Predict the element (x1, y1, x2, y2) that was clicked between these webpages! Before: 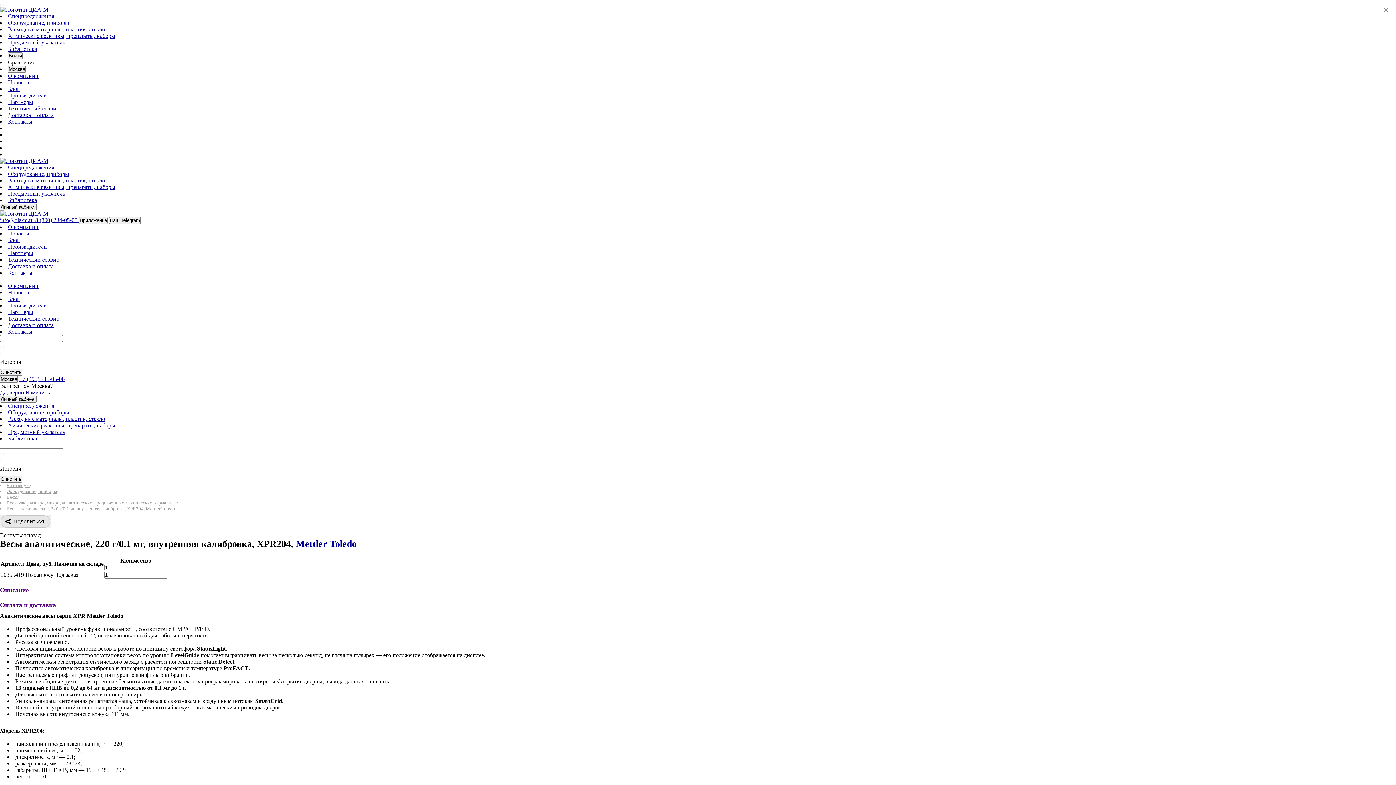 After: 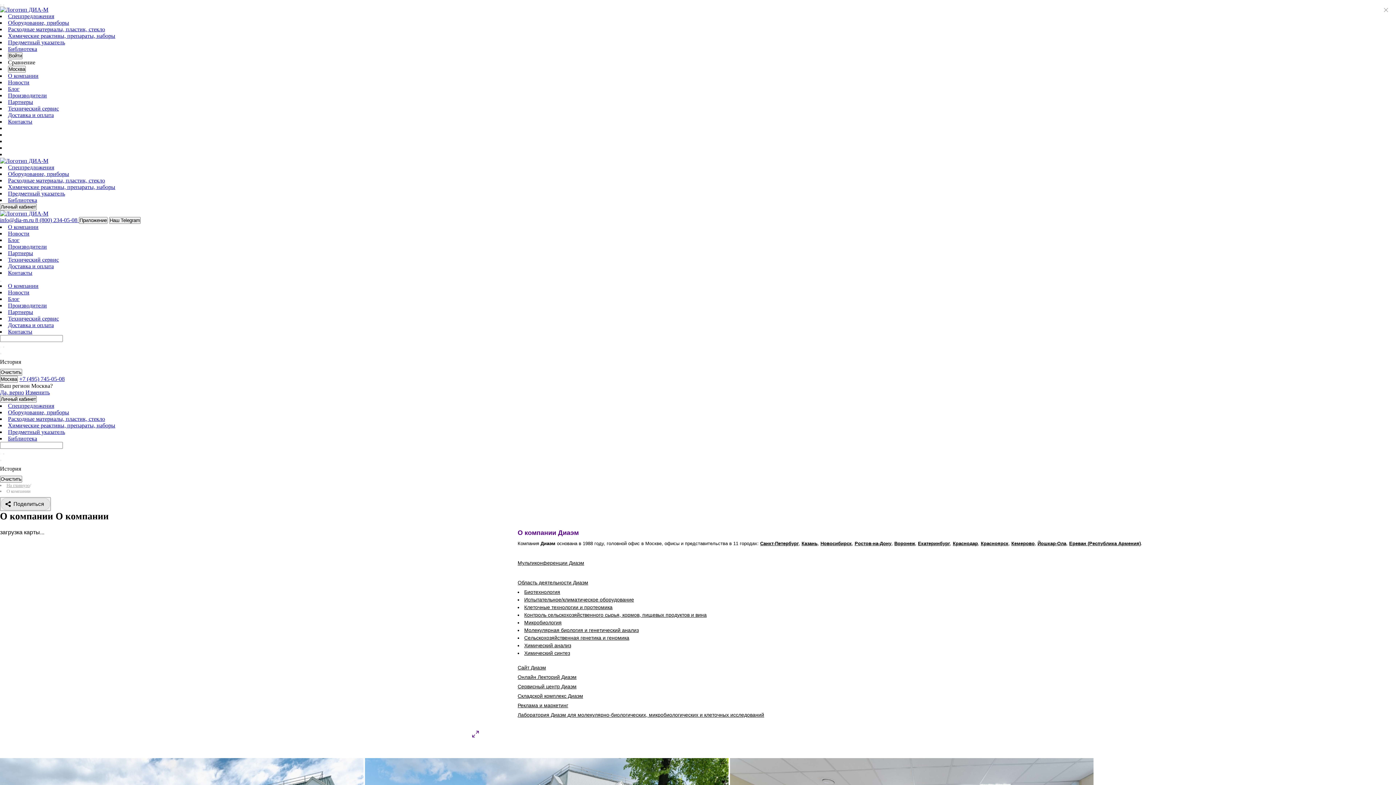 Action: bbox: (8, 224, 38, 230) label: О компании